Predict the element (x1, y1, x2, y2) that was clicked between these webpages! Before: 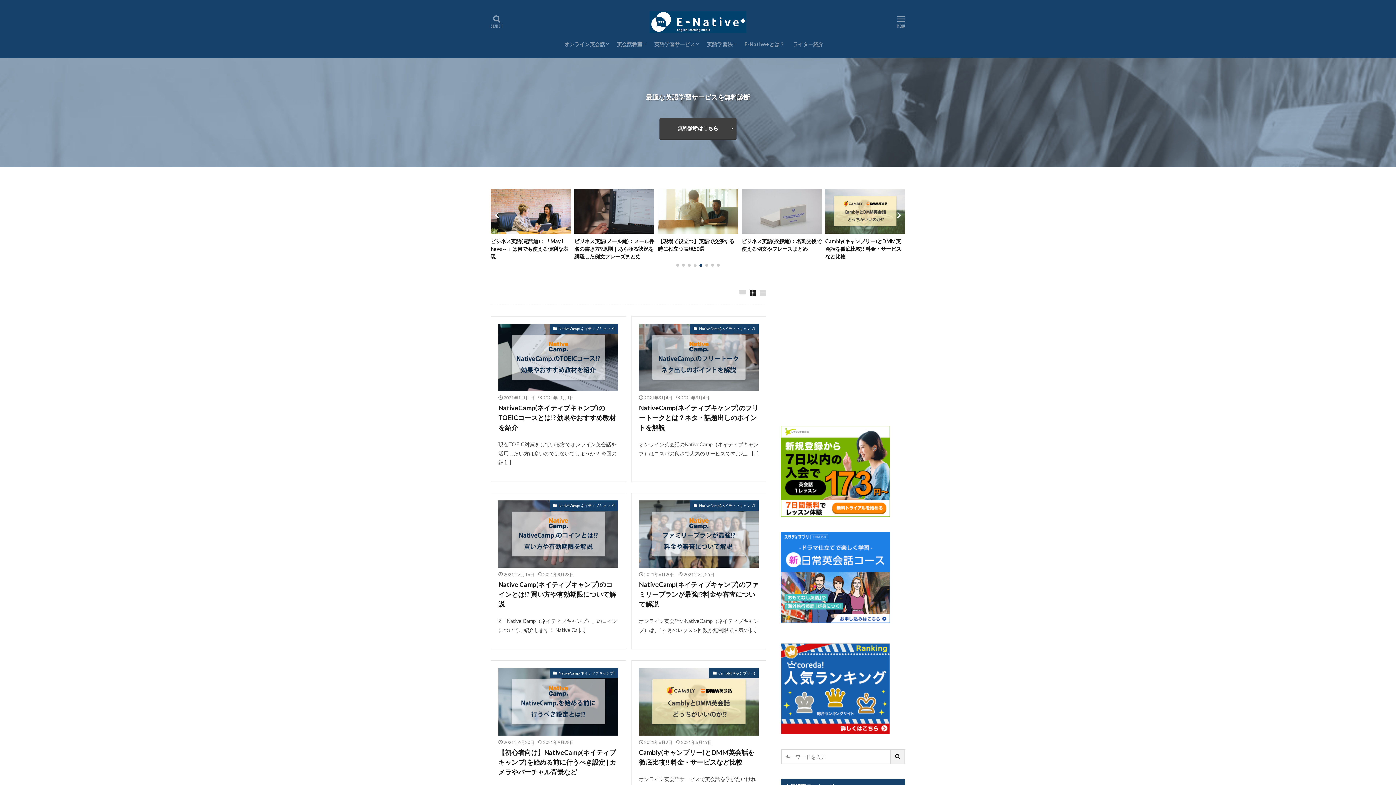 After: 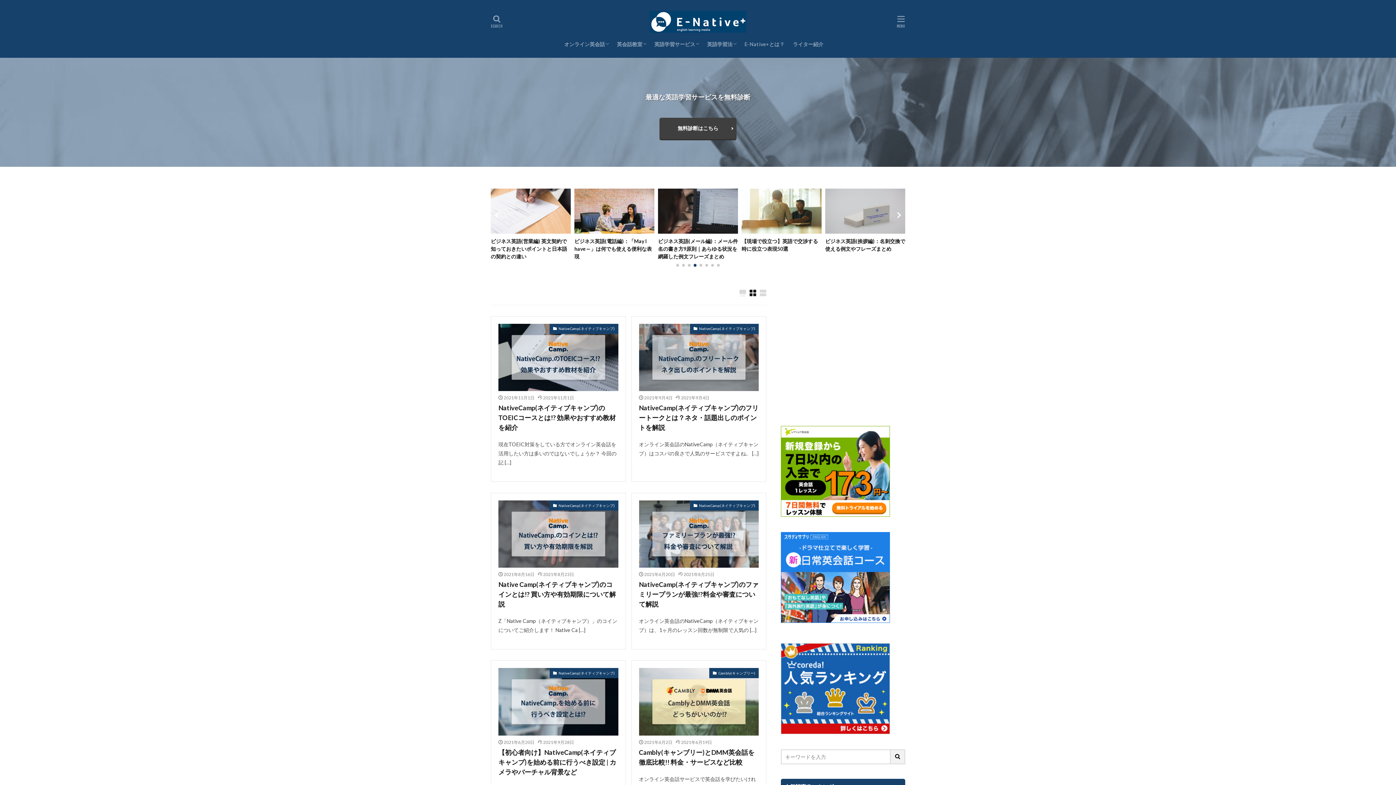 Action: label: ビジネス英語(電話編)：「May I have～」は何でも使える便利な表現 bbox: (741, 237, 821, 260)